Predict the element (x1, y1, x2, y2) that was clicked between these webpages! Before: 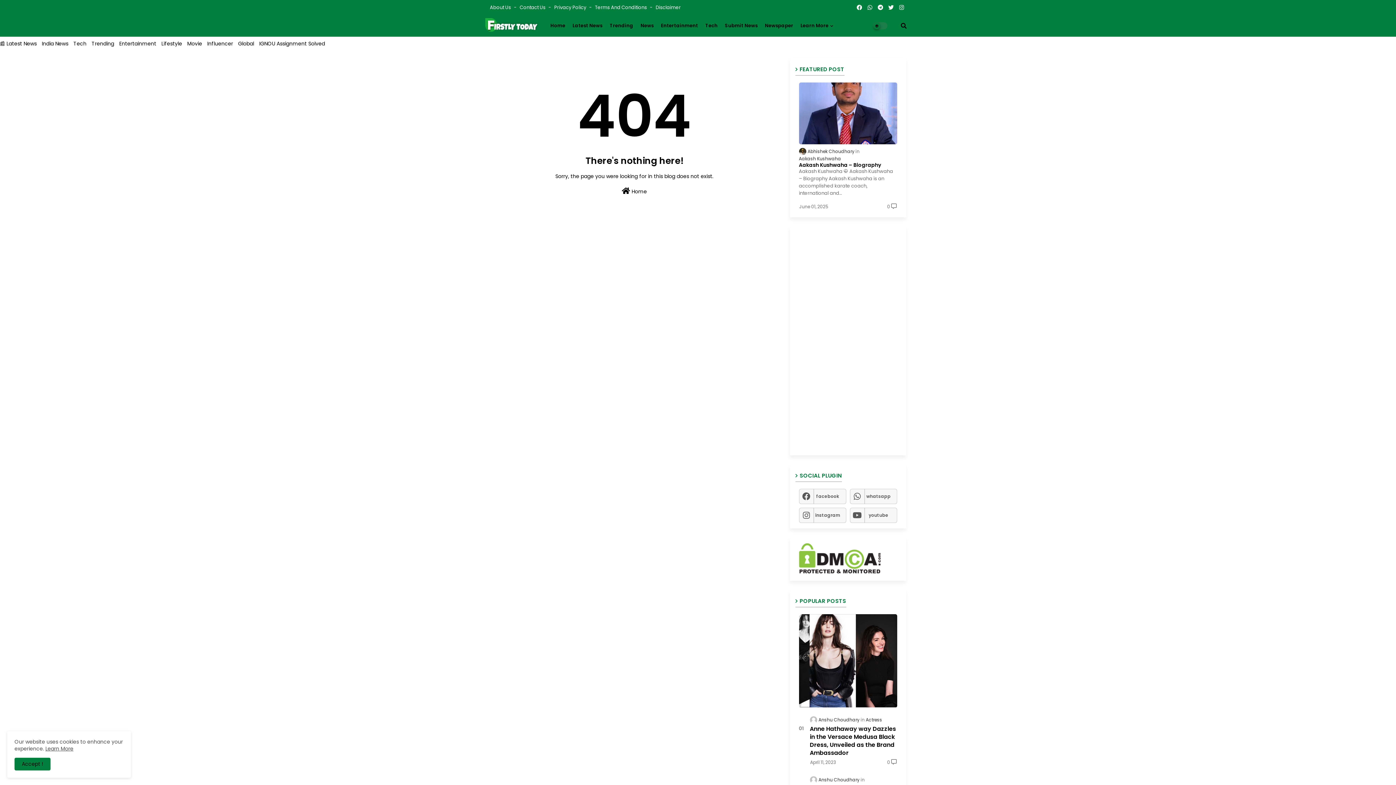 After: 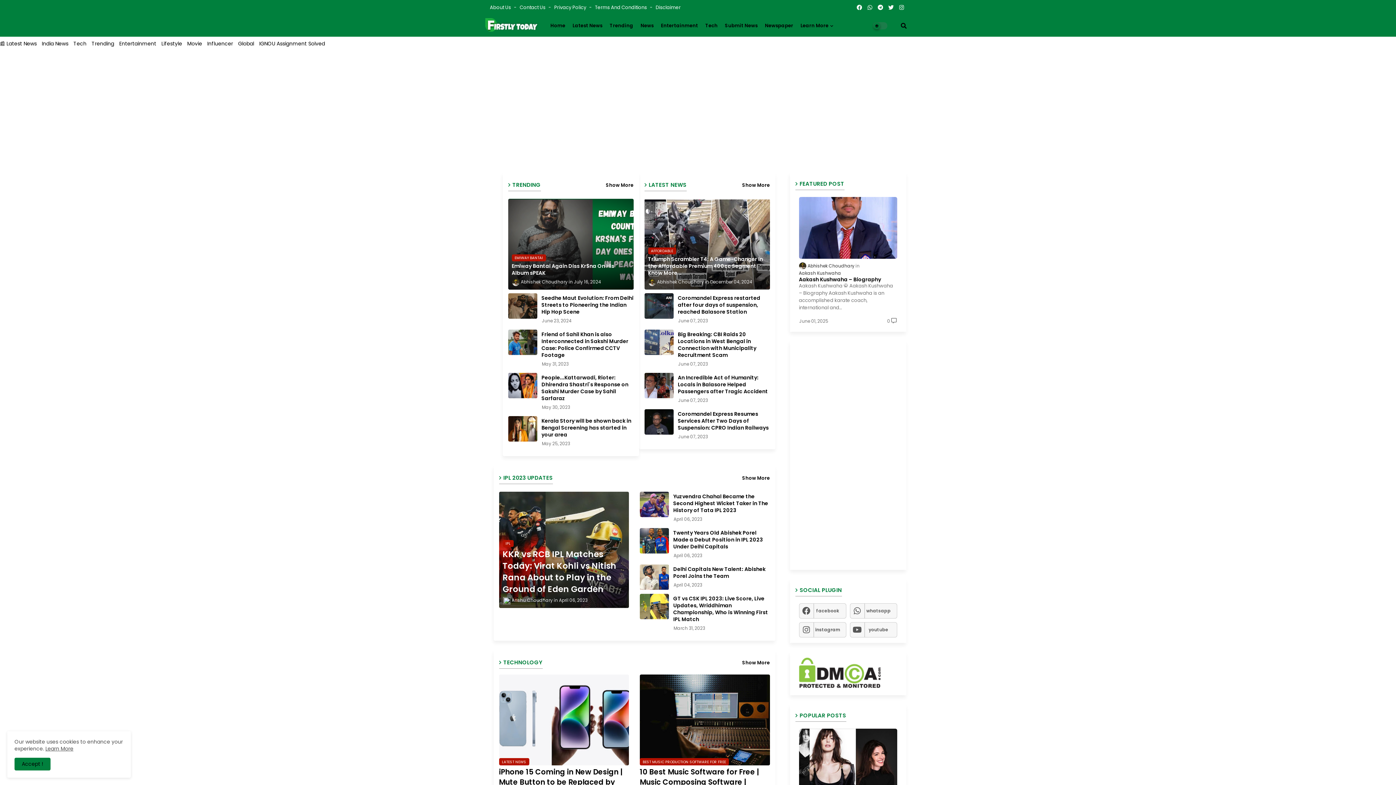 Action: bbox: (483, 17, 538, 32)